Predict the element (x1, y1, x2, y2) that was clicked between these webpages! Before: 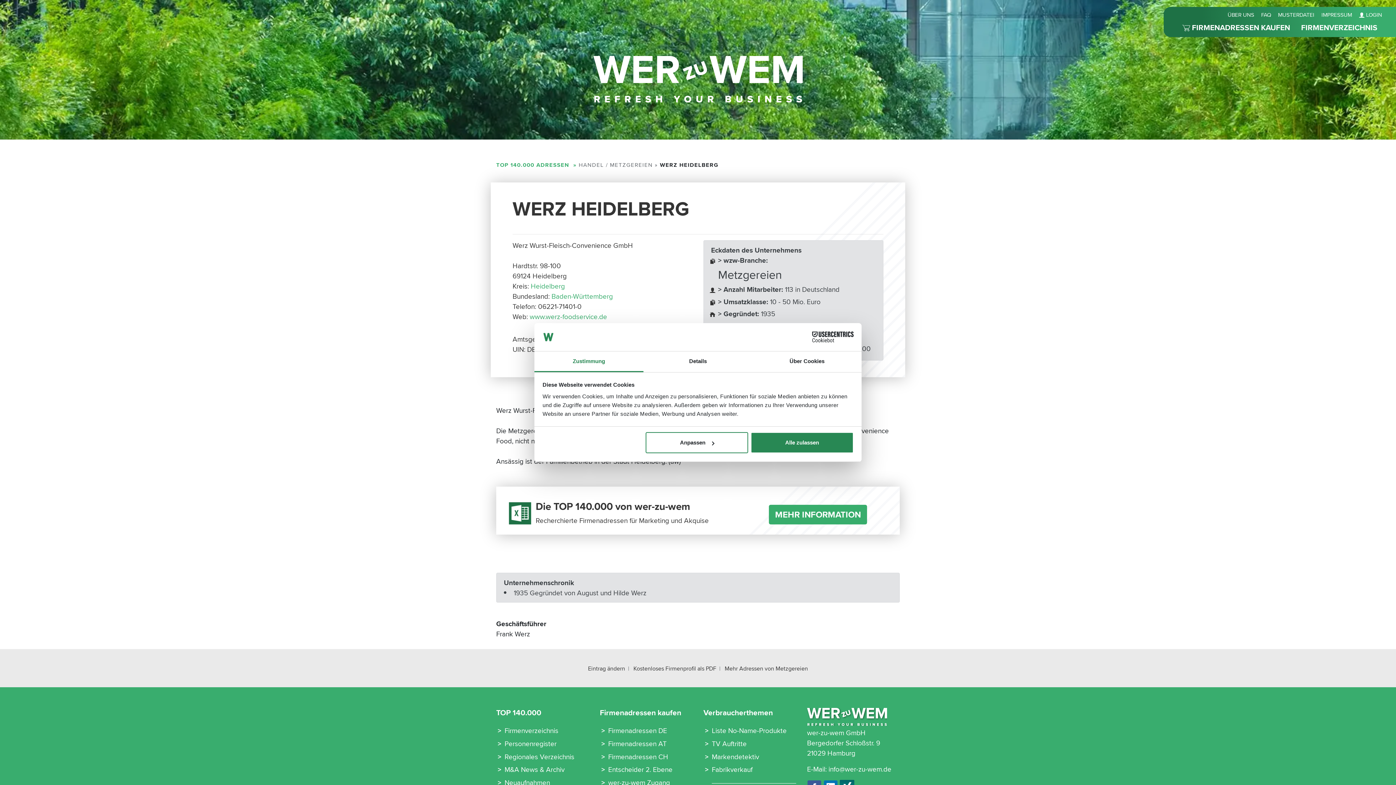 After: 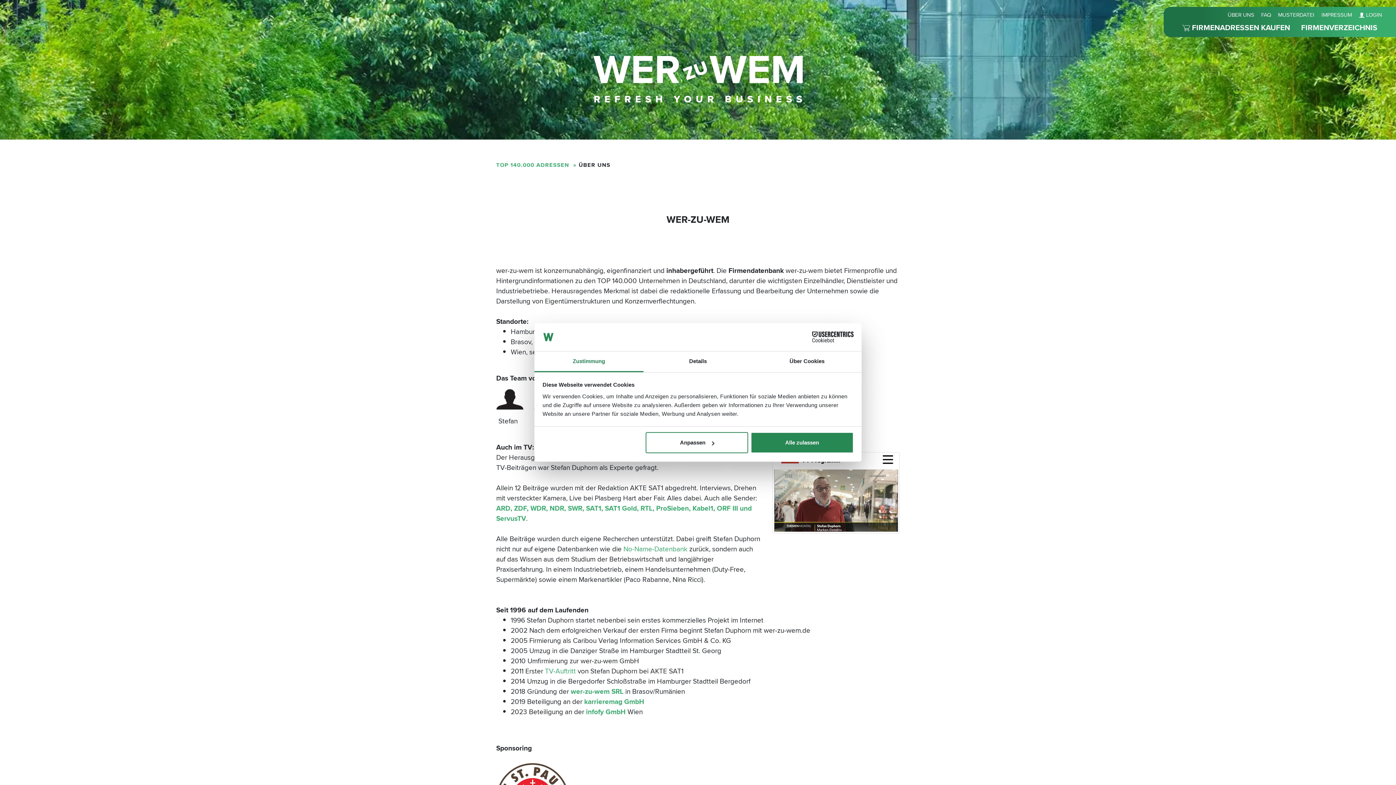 Action: bbox: (807, 711, 887, 721)